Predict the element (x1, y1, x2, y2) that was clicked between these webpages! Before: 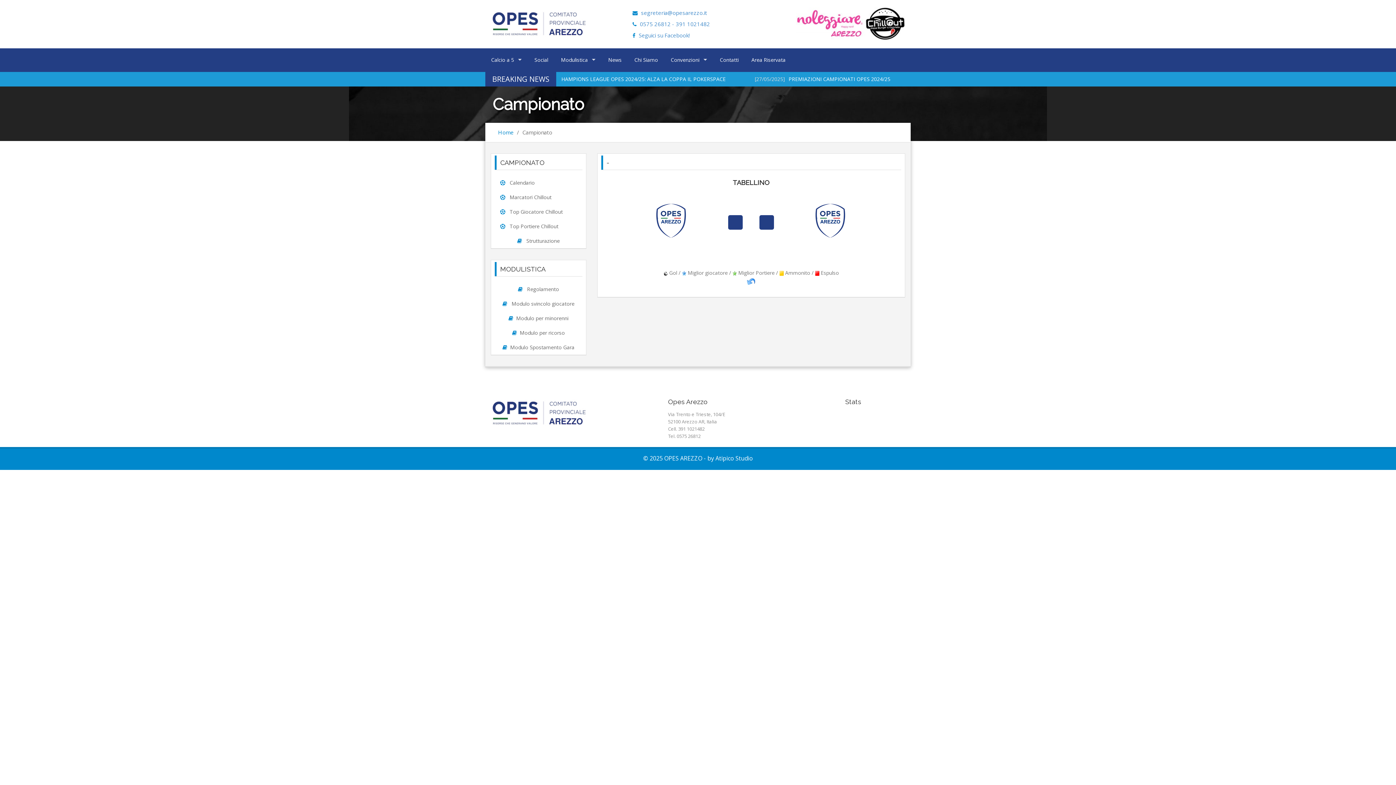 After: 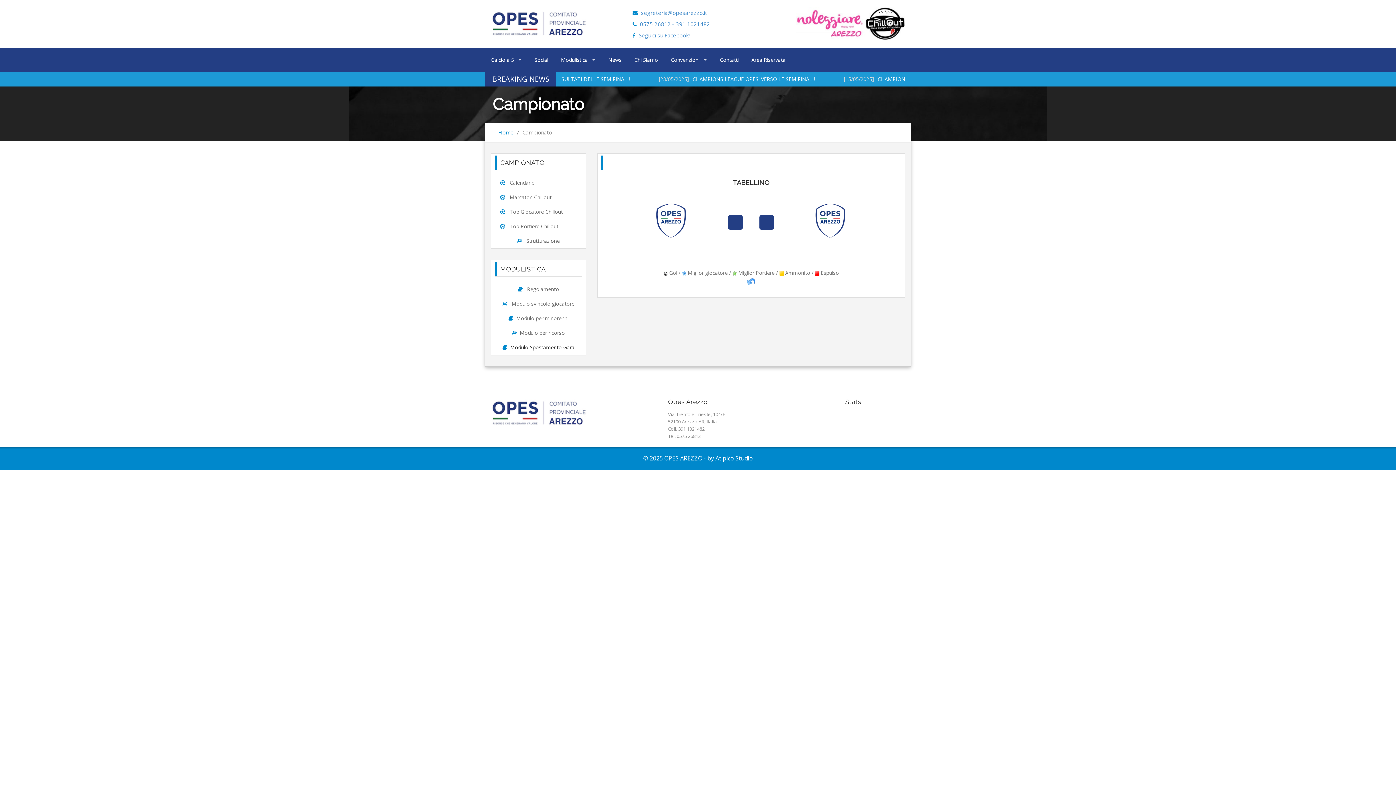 Action: label: Modulo Spostamento Gara bbox: (510, 344, 574, 350)